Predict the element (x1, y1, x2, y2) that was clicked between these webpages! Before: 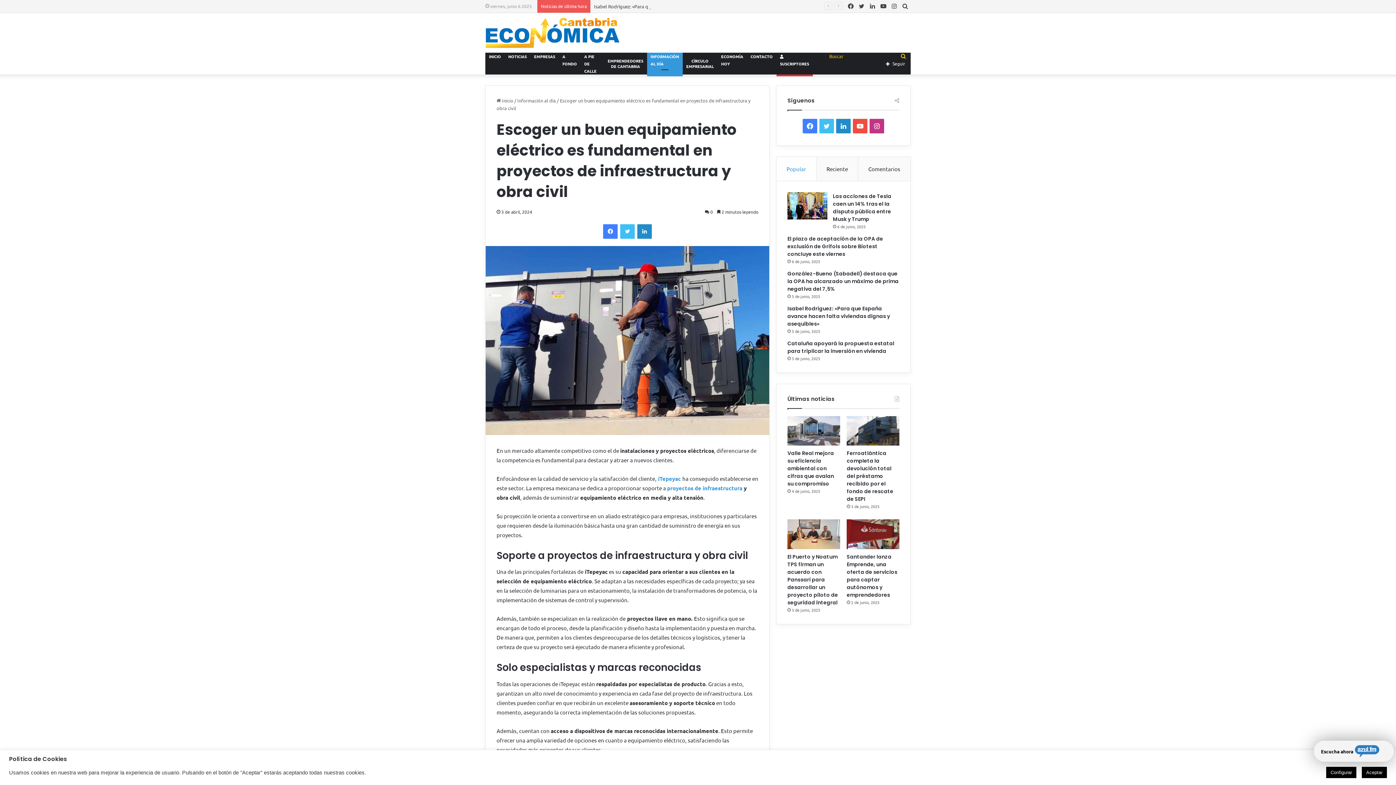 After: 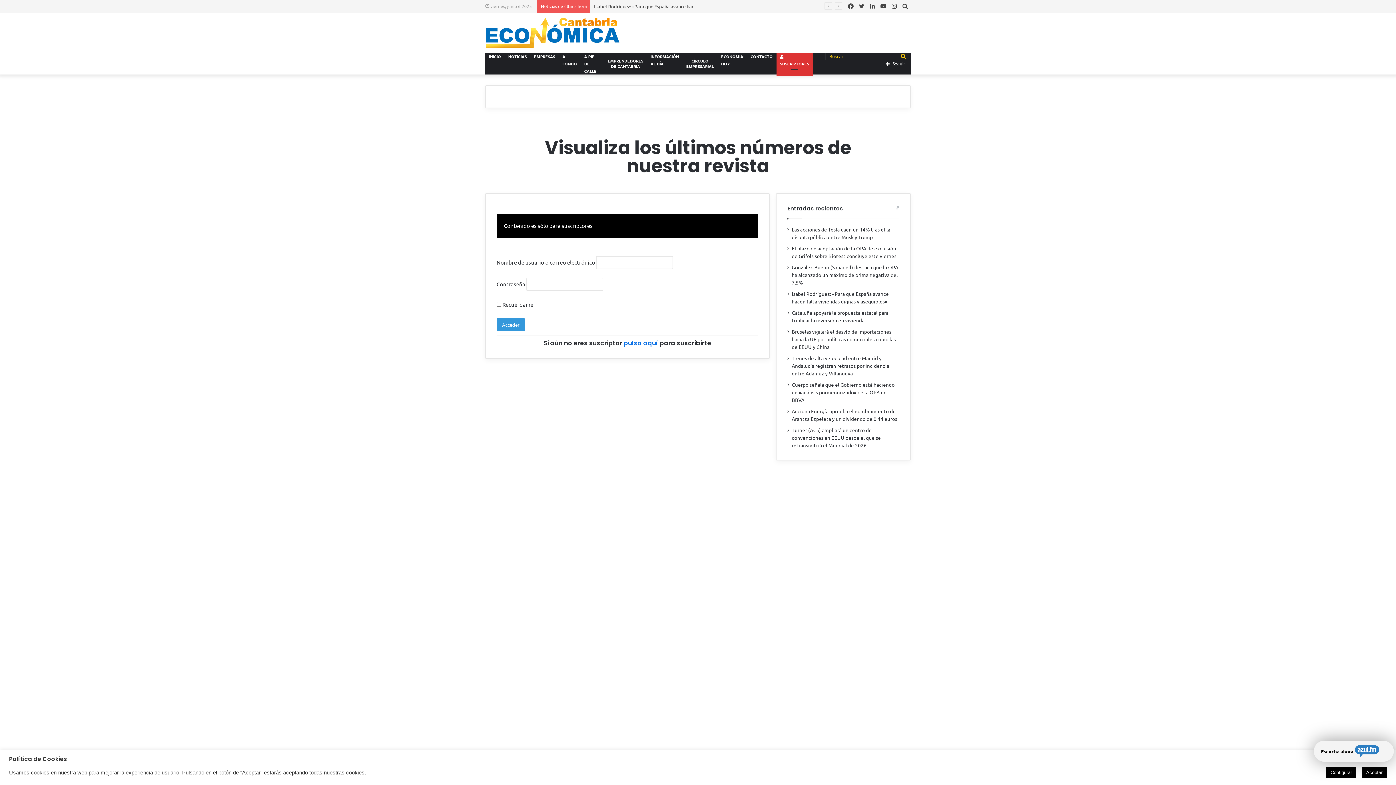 Action: label:  SUSCRIPTORES bbox: (776, 52, 812, 74)